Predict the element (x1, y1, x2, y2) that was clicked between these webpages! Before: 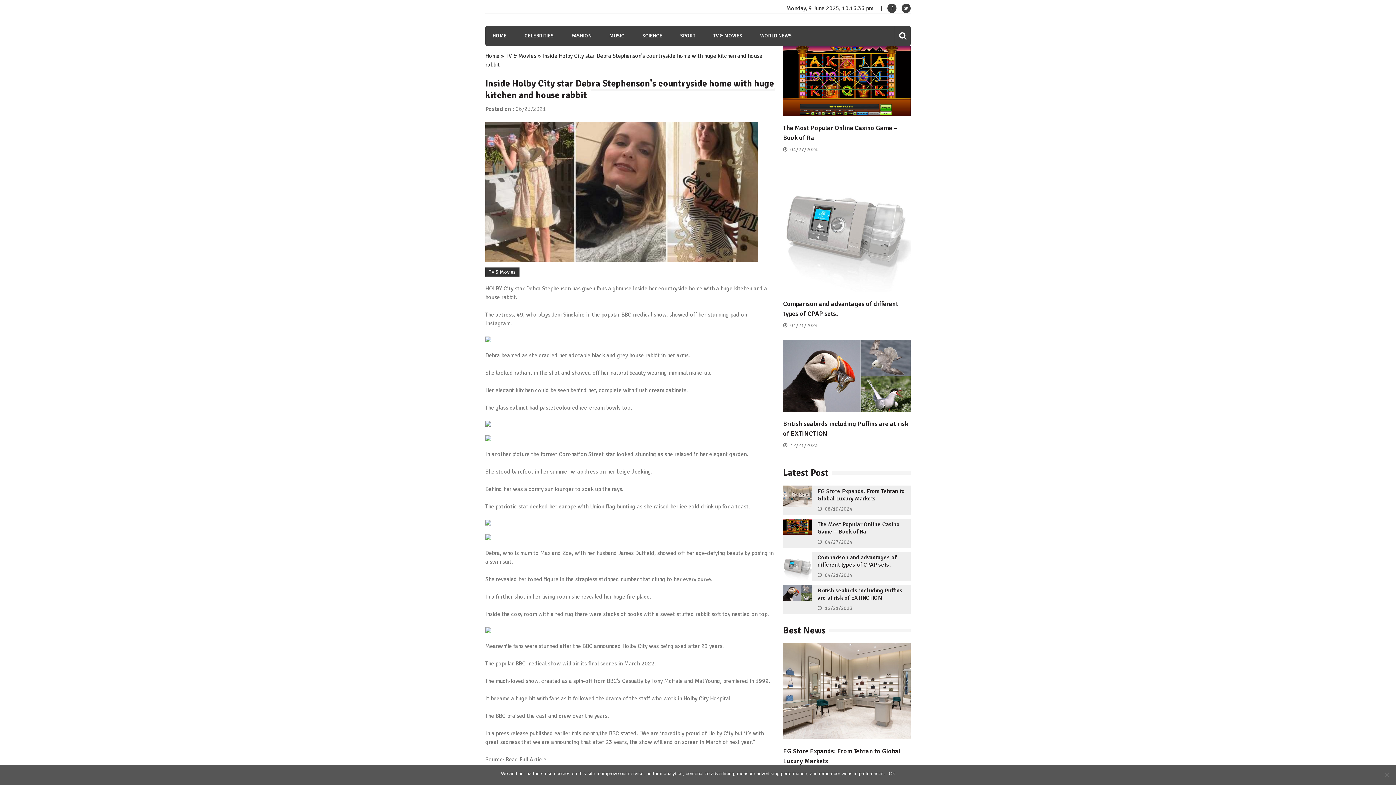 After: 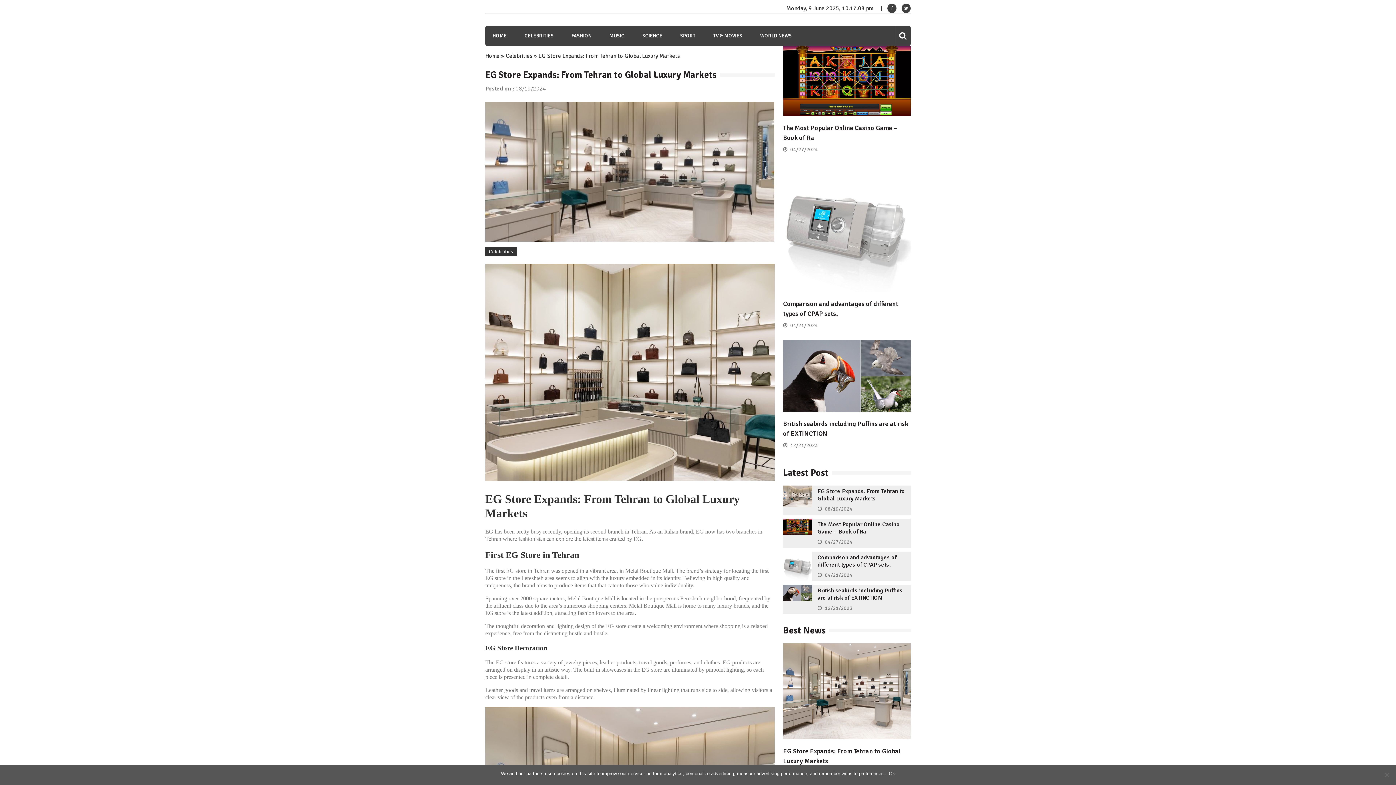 Action: bbox: (783, 734, 910, 741)